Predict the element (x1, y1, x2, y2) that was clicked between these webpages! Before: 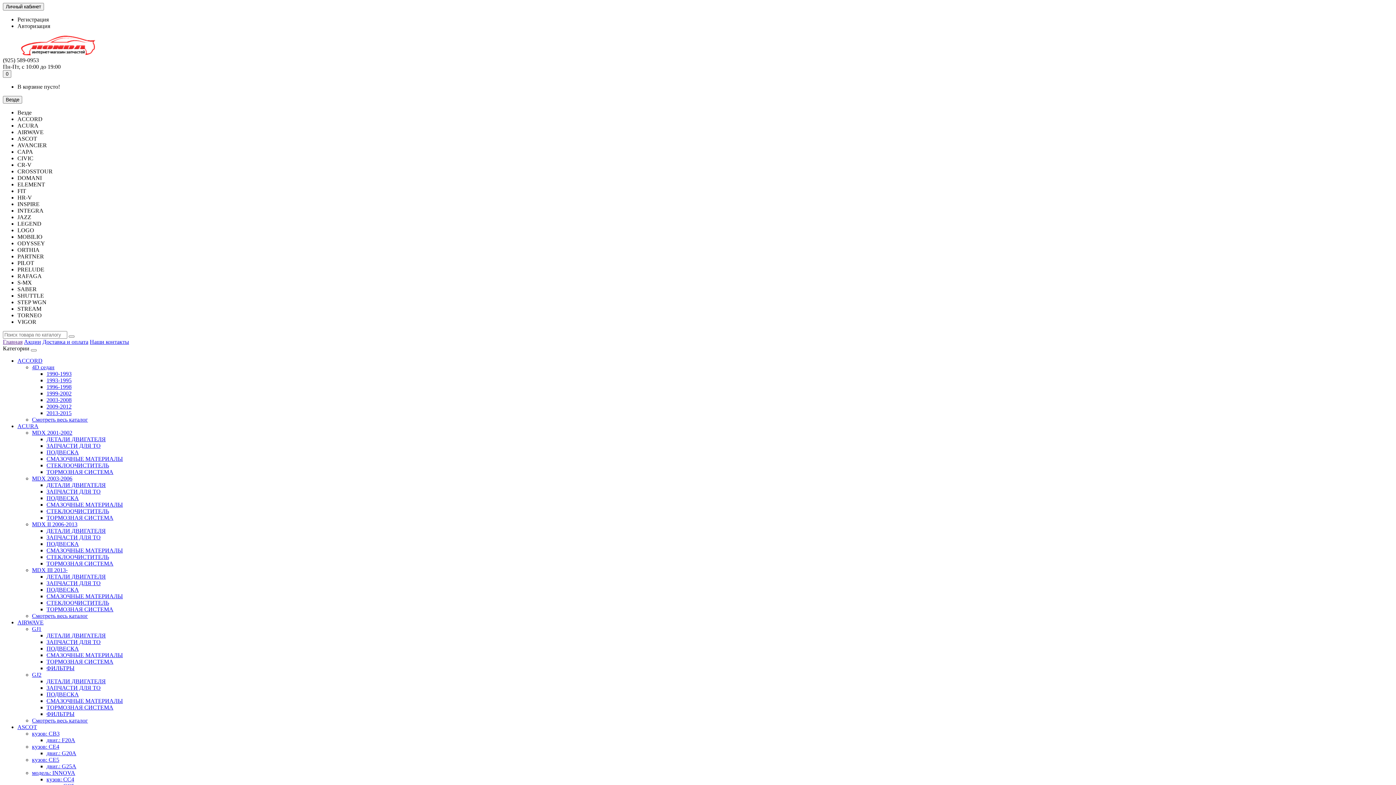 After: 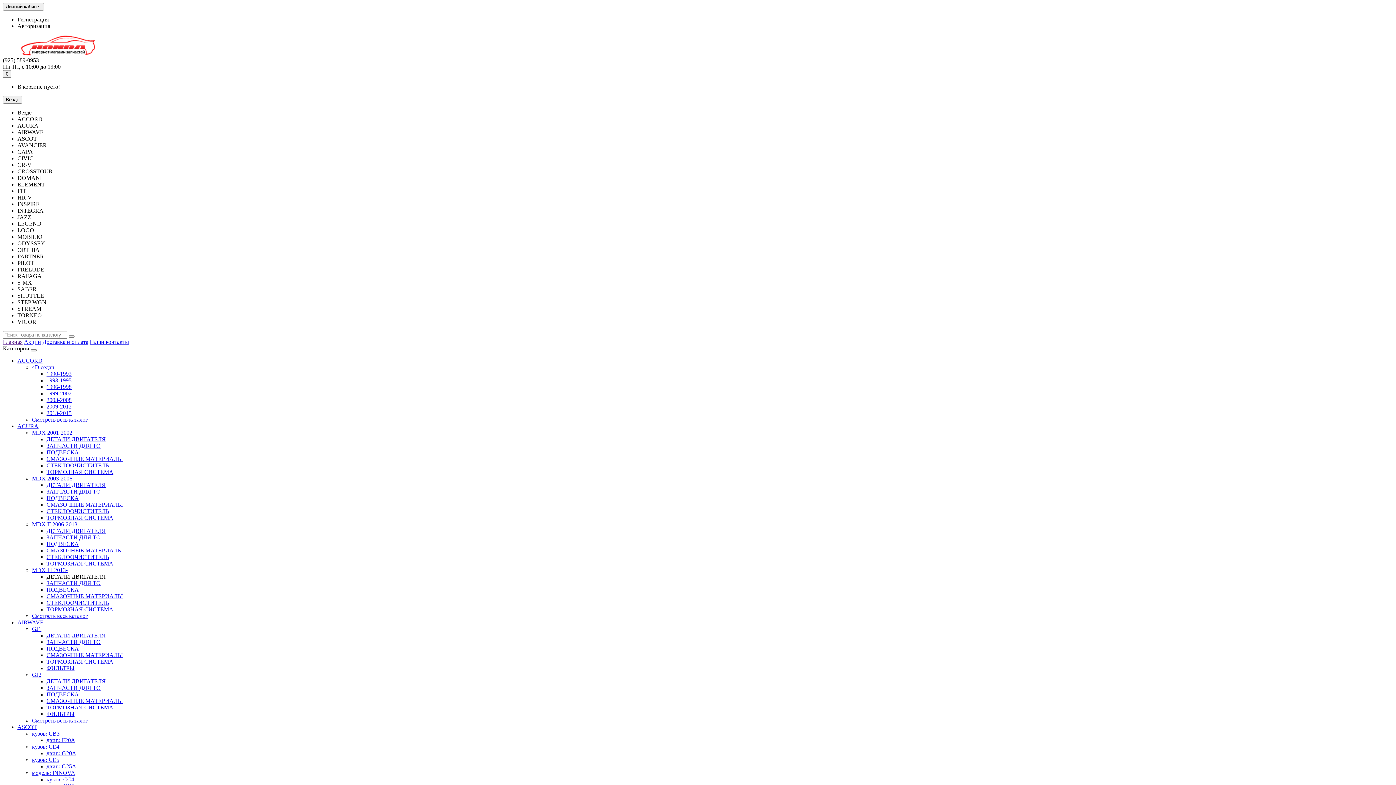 Action: bbox: (46, 573, 105, 580) label: ДЕТАЛИ ДВИГАТЕЛЯ